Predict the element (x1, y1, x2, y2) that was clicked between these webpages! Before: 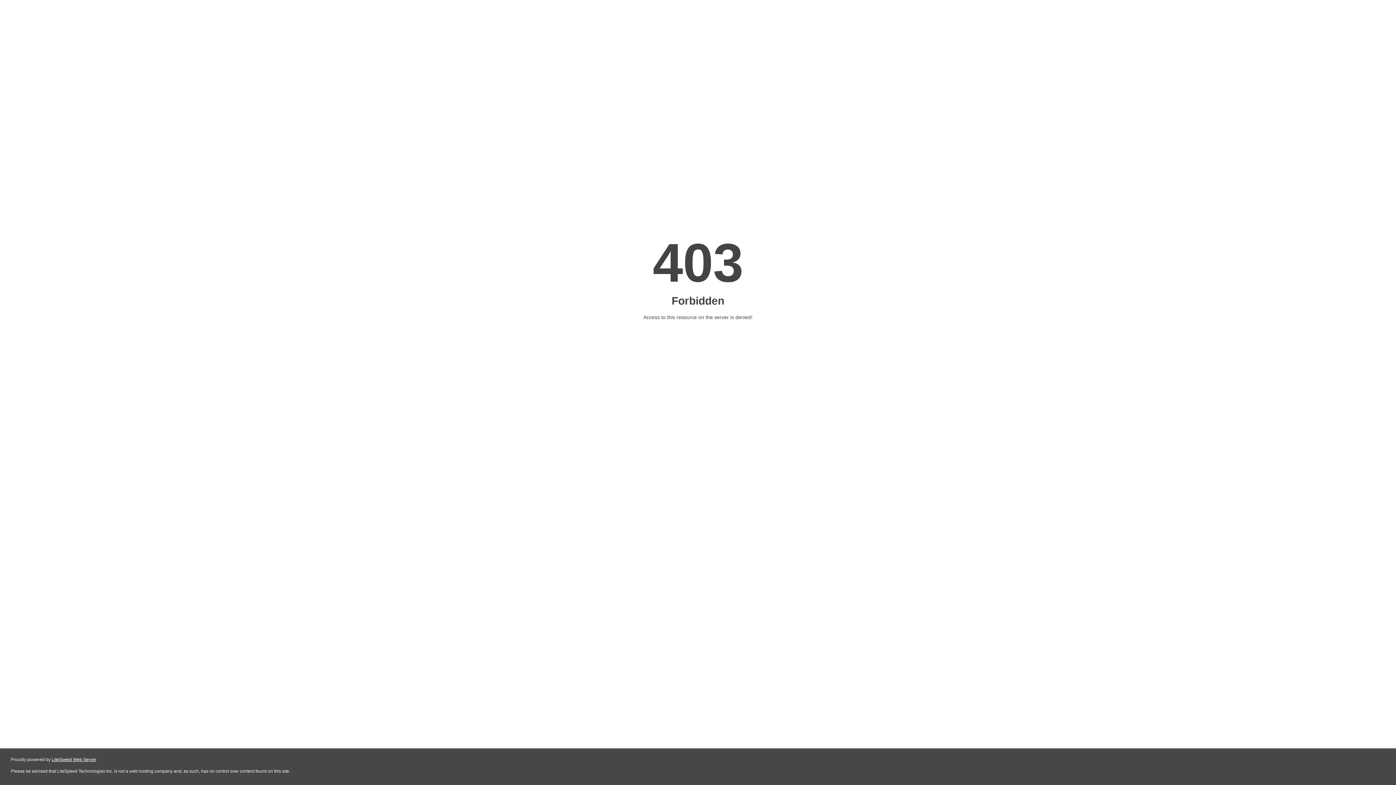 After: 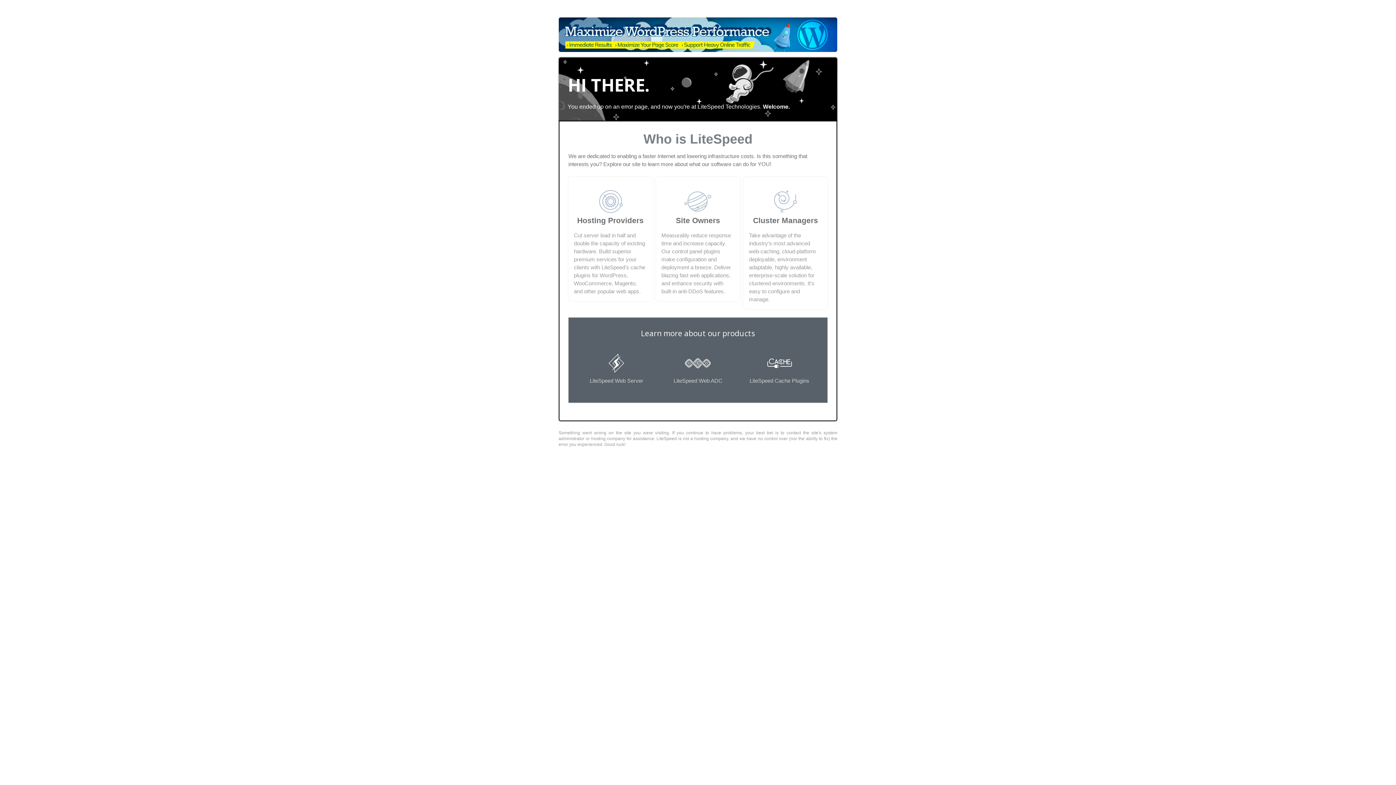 Action: bbox: (51, 757, 96, 762) label: LiteSpeed Web Server